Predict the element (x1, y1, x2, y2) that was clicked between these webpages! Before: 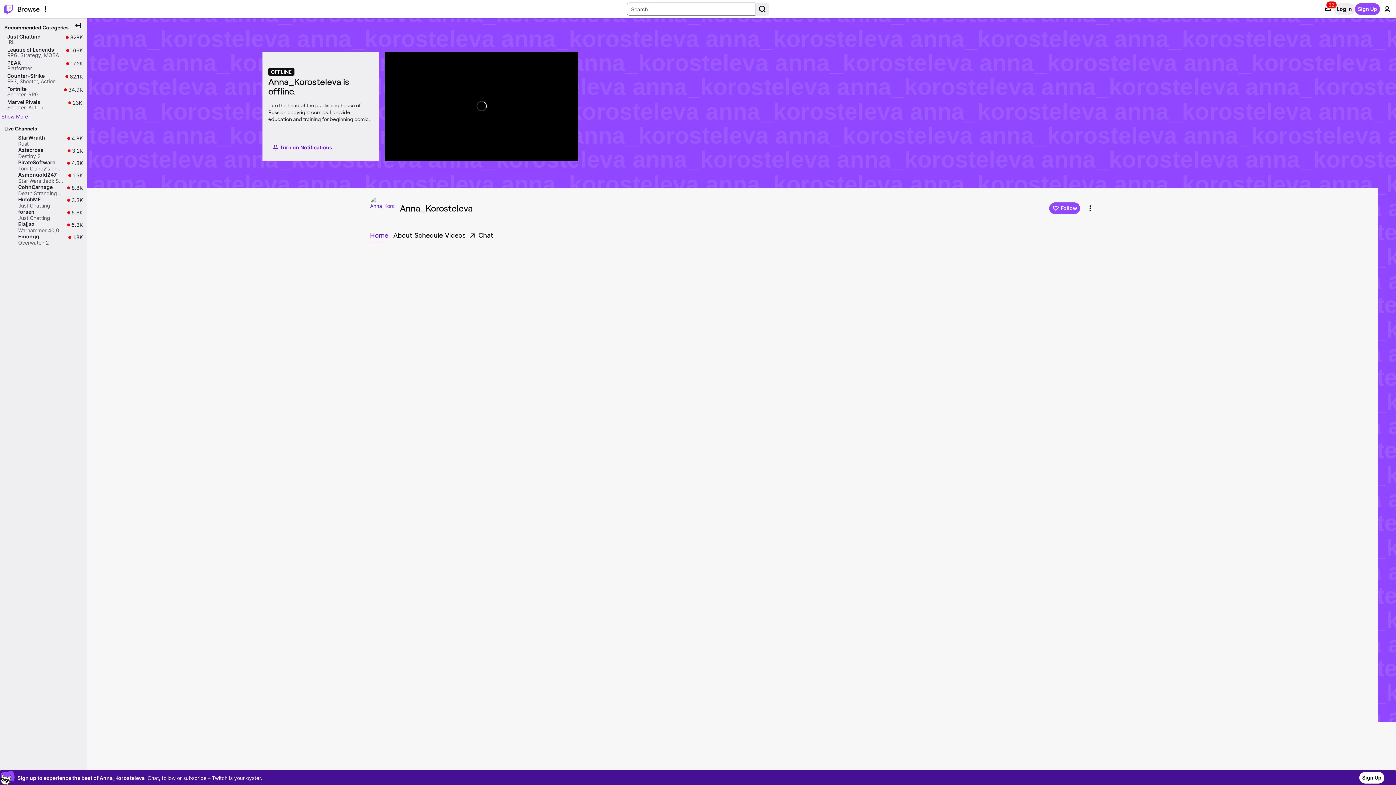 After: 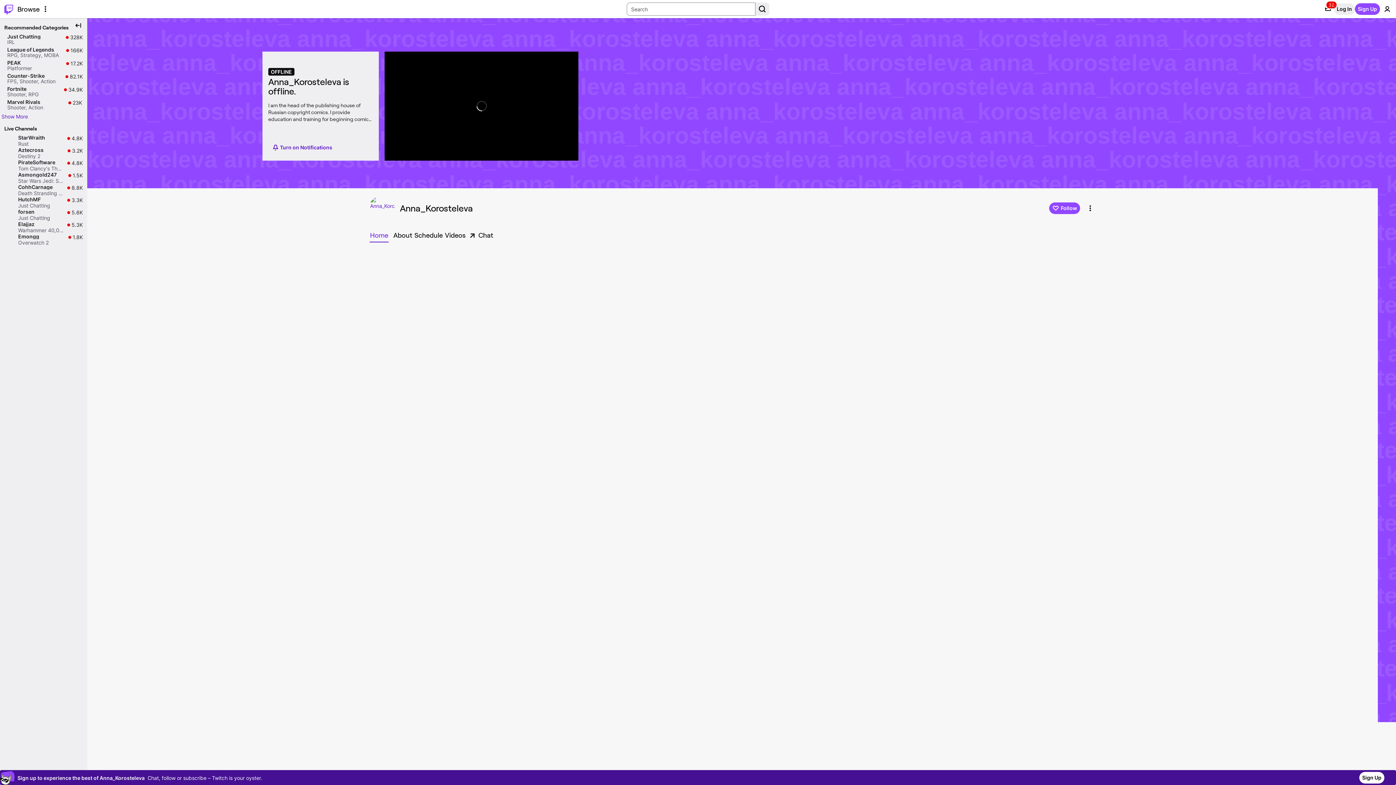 Action: label: Home bbox: (369, 229, 391, 241)